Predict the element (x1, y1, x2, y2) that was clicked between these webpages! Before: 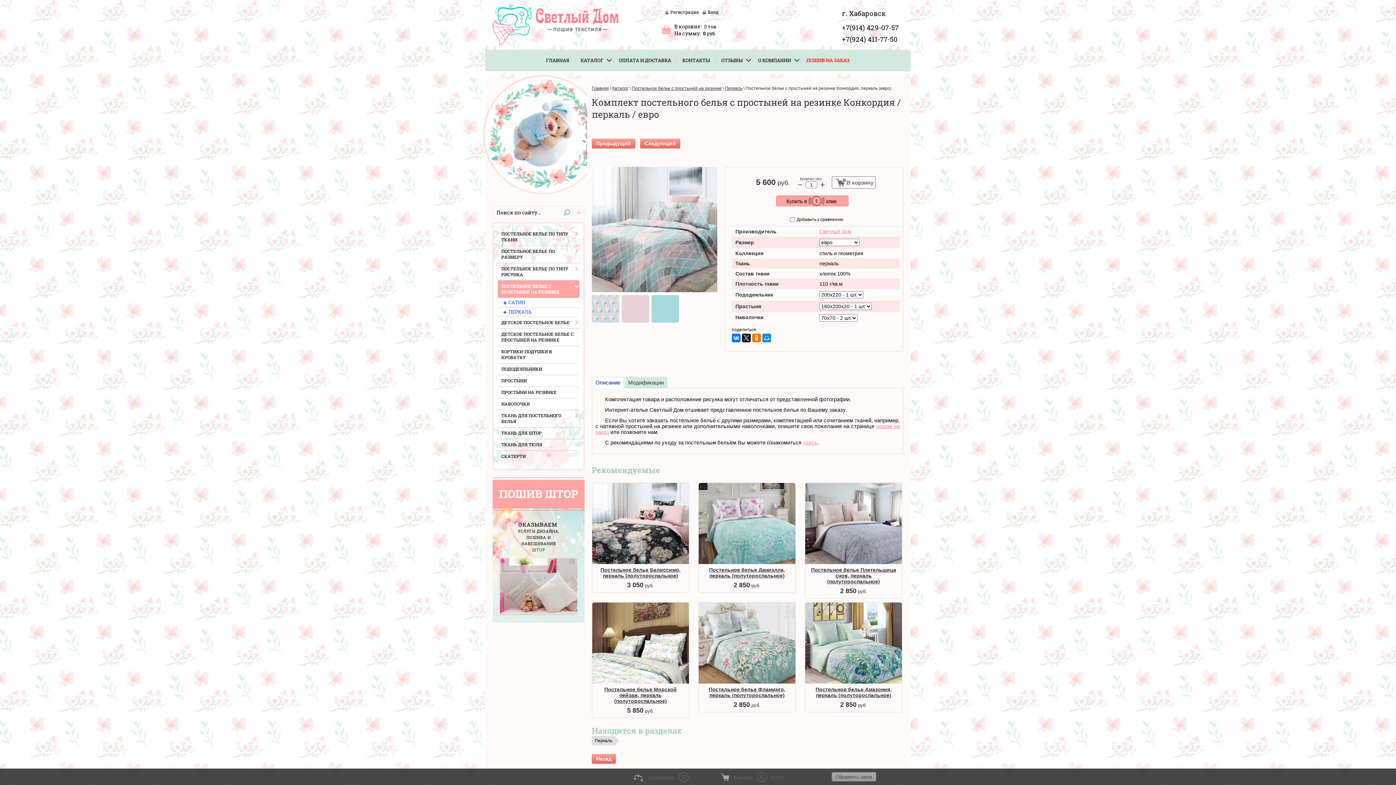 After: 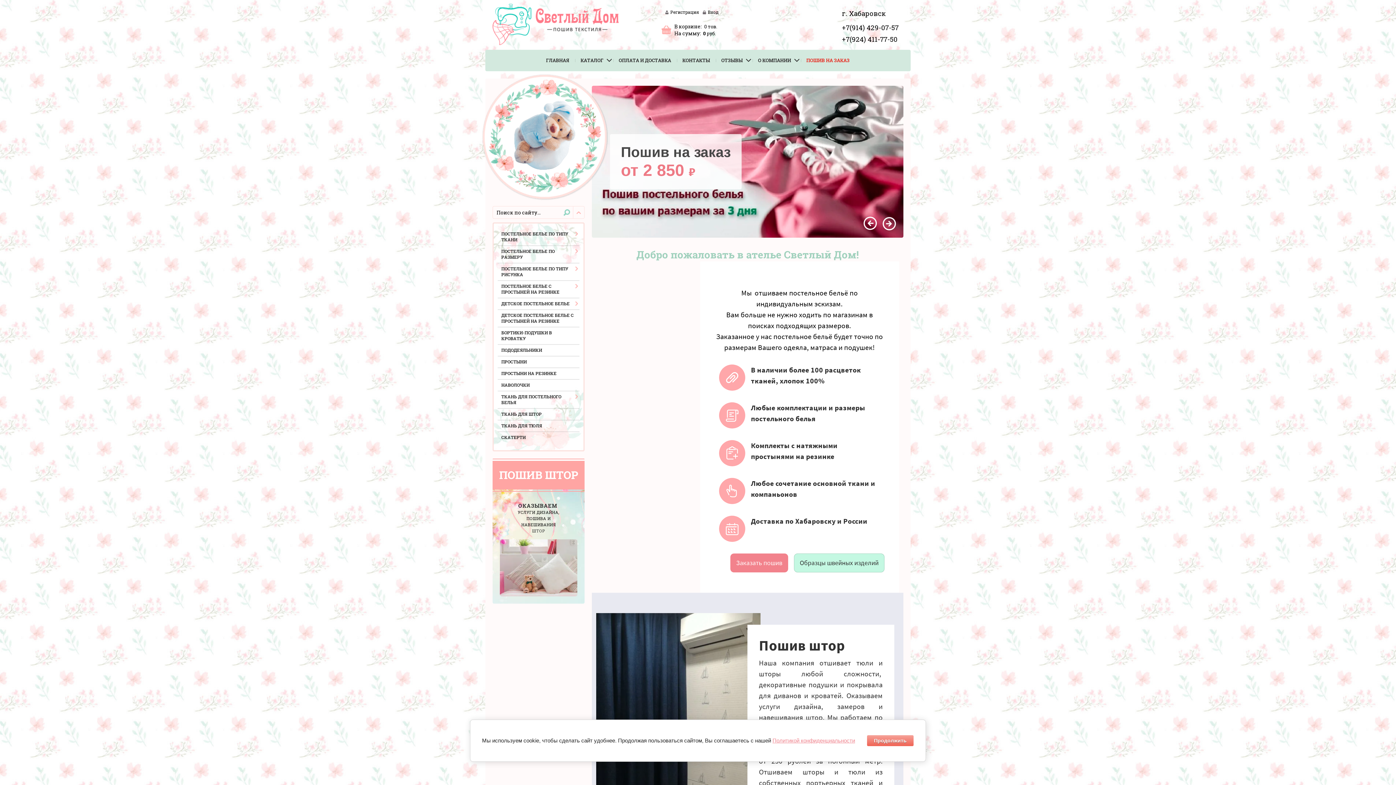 Action: bbox: (492, 3, 621, 45)